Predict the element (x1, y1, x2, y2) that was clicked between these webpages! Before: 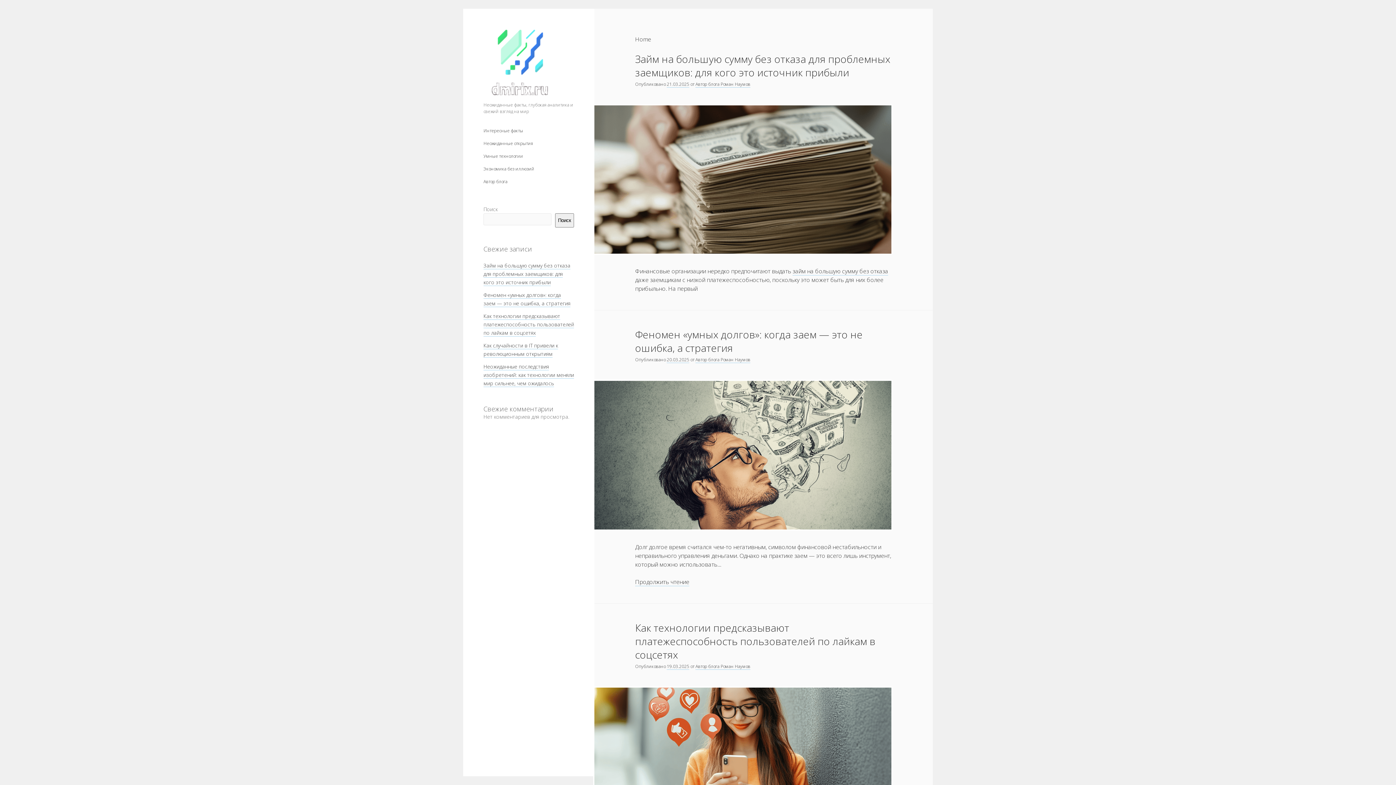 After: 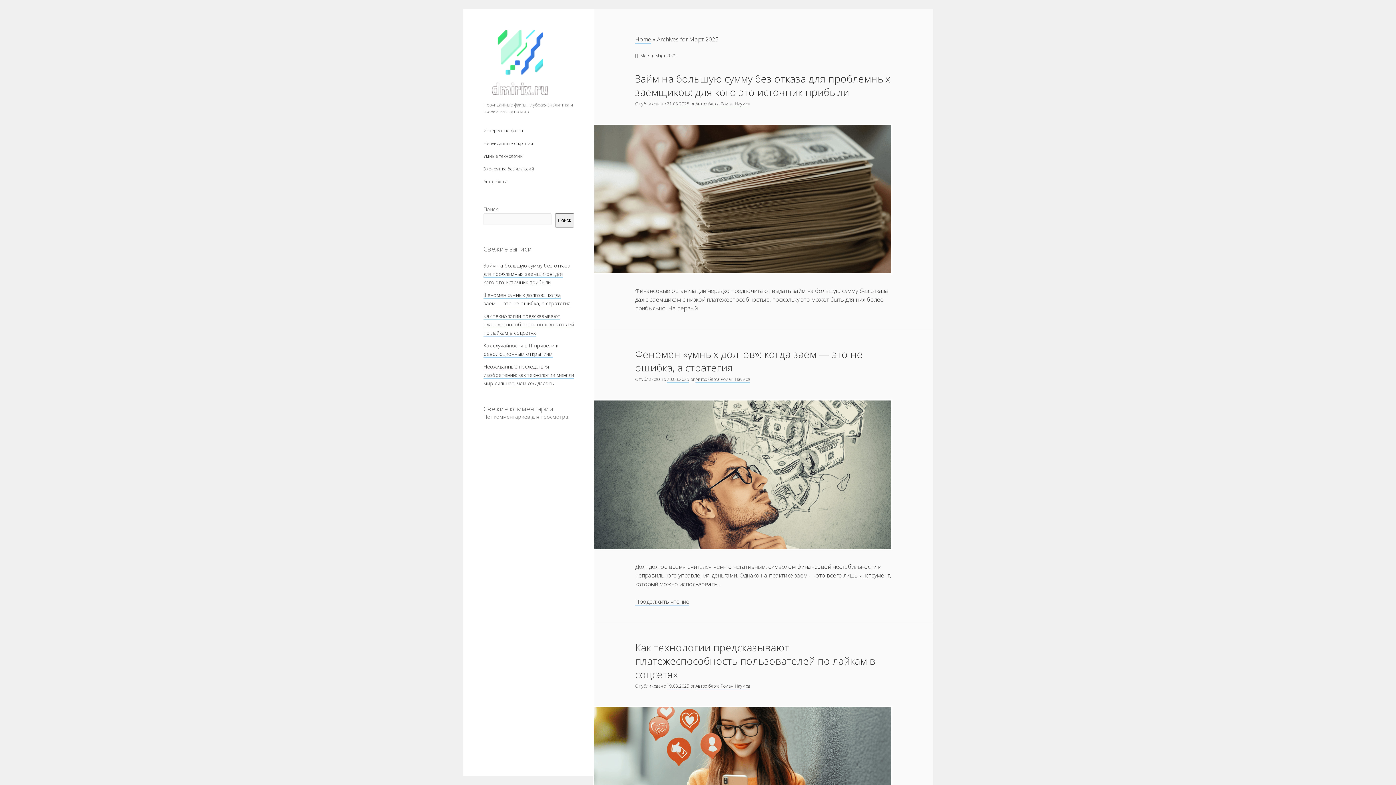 Action: bbox: (666, 663, 689, 670) label: 19.03.2025